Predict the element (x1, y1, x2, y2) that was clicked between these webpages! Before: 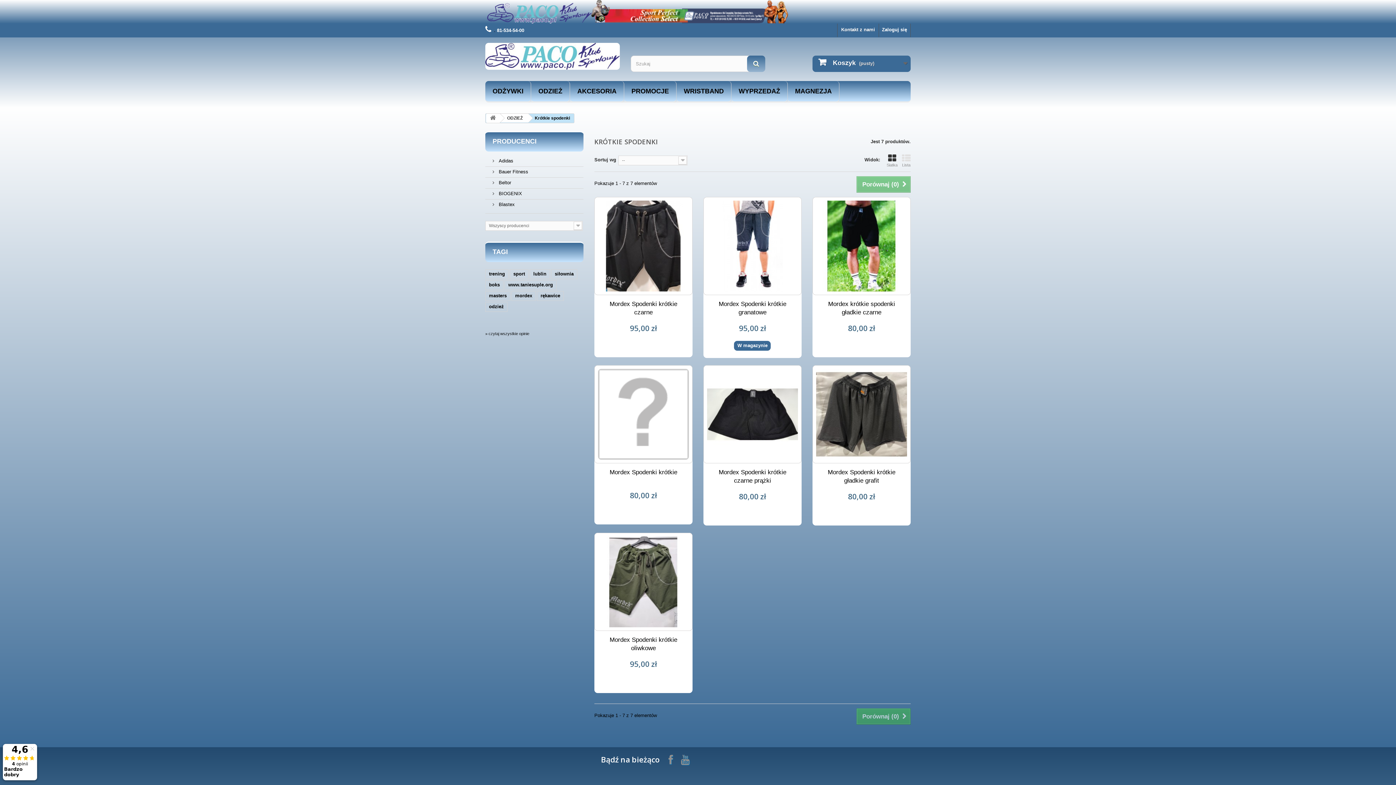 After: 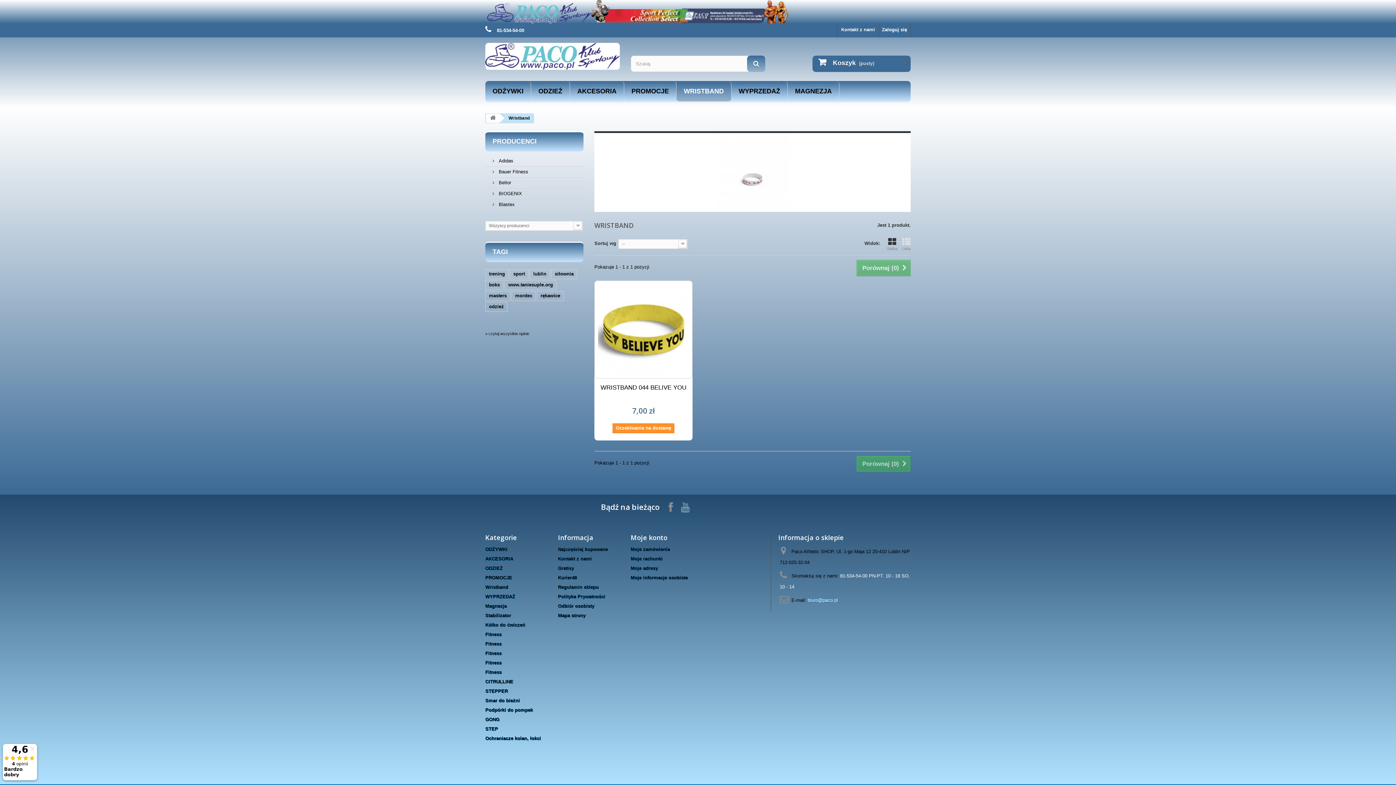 Action: bbox: (676, 81, 731, 102) label: WRISTBAND